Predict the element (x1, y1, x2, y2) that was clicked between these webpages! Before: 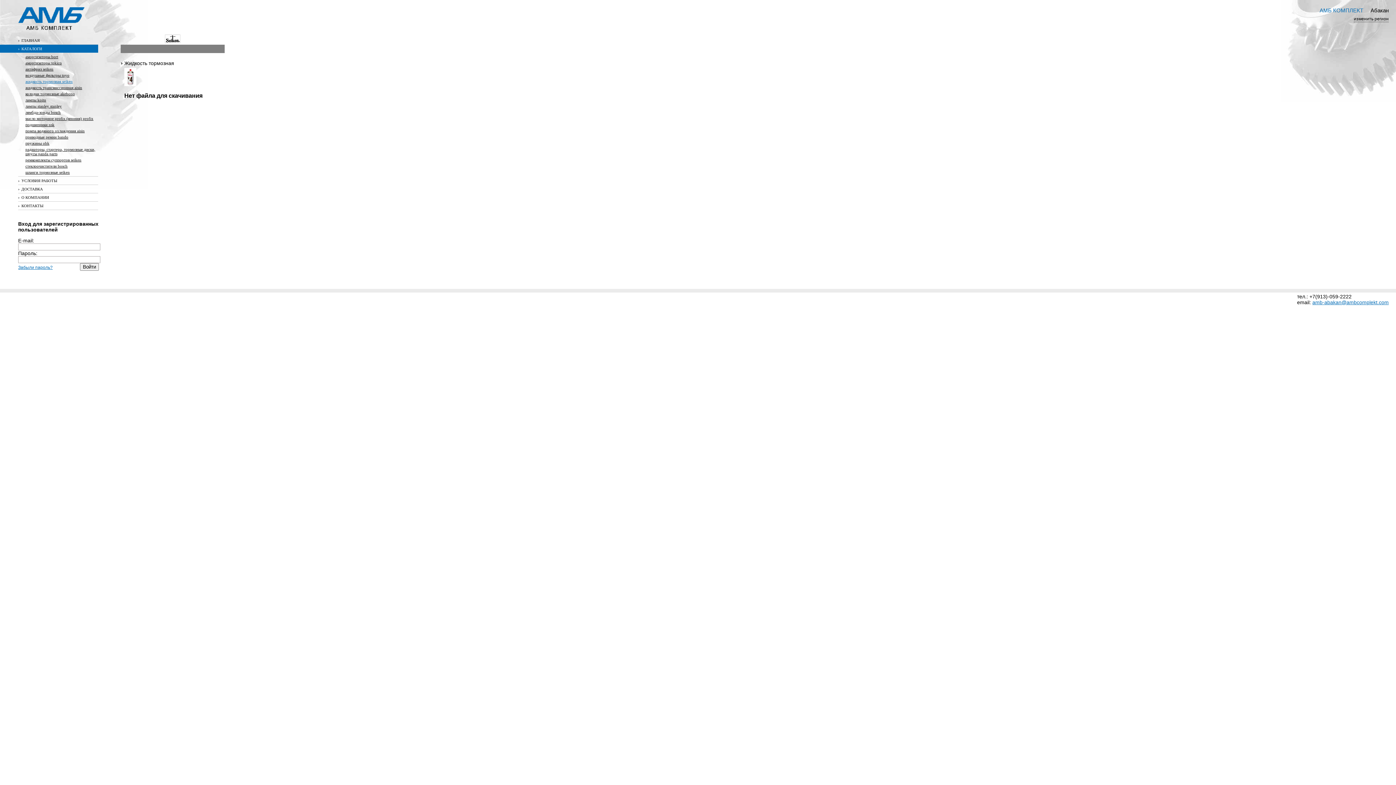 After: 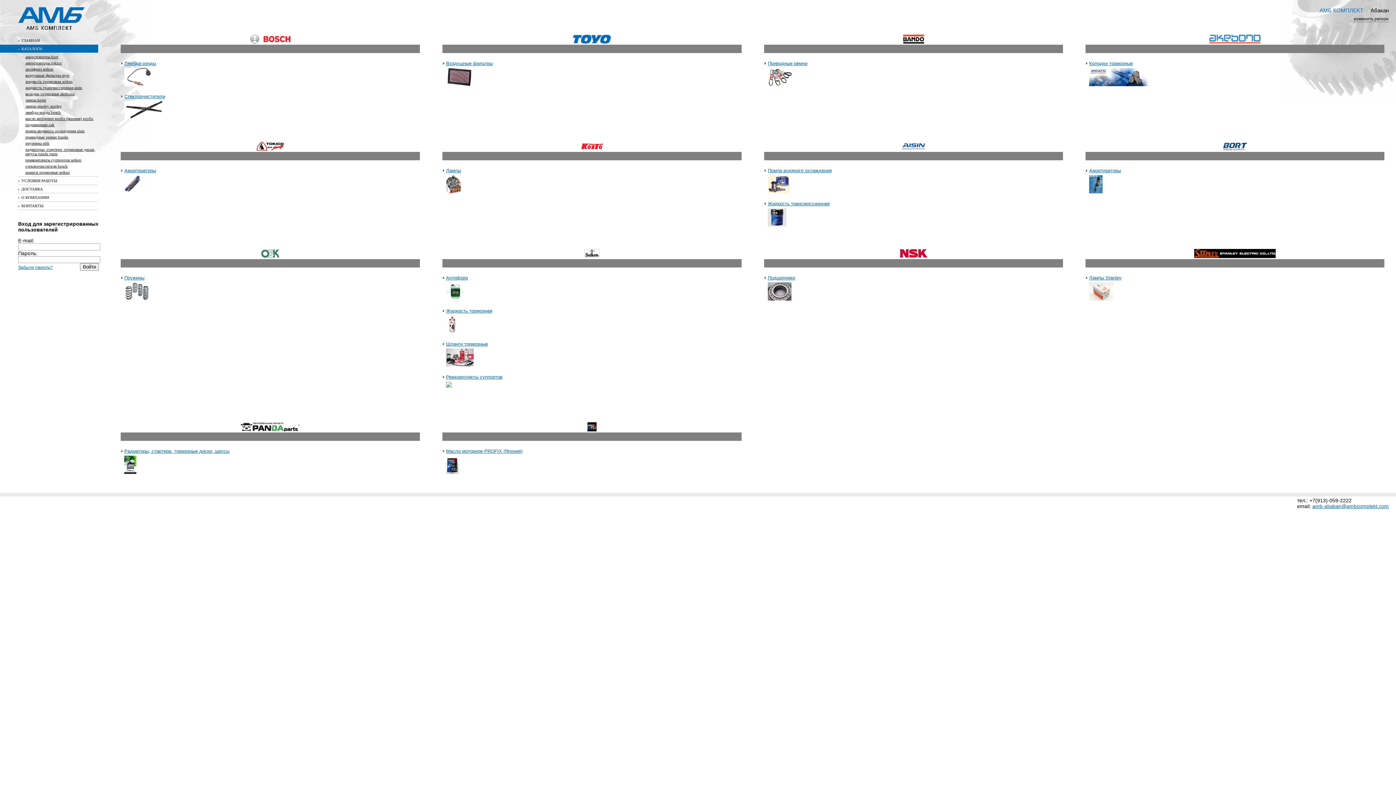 Action: bbox: (0, 44, 98, 52) label: ›КАТАЛОГИ